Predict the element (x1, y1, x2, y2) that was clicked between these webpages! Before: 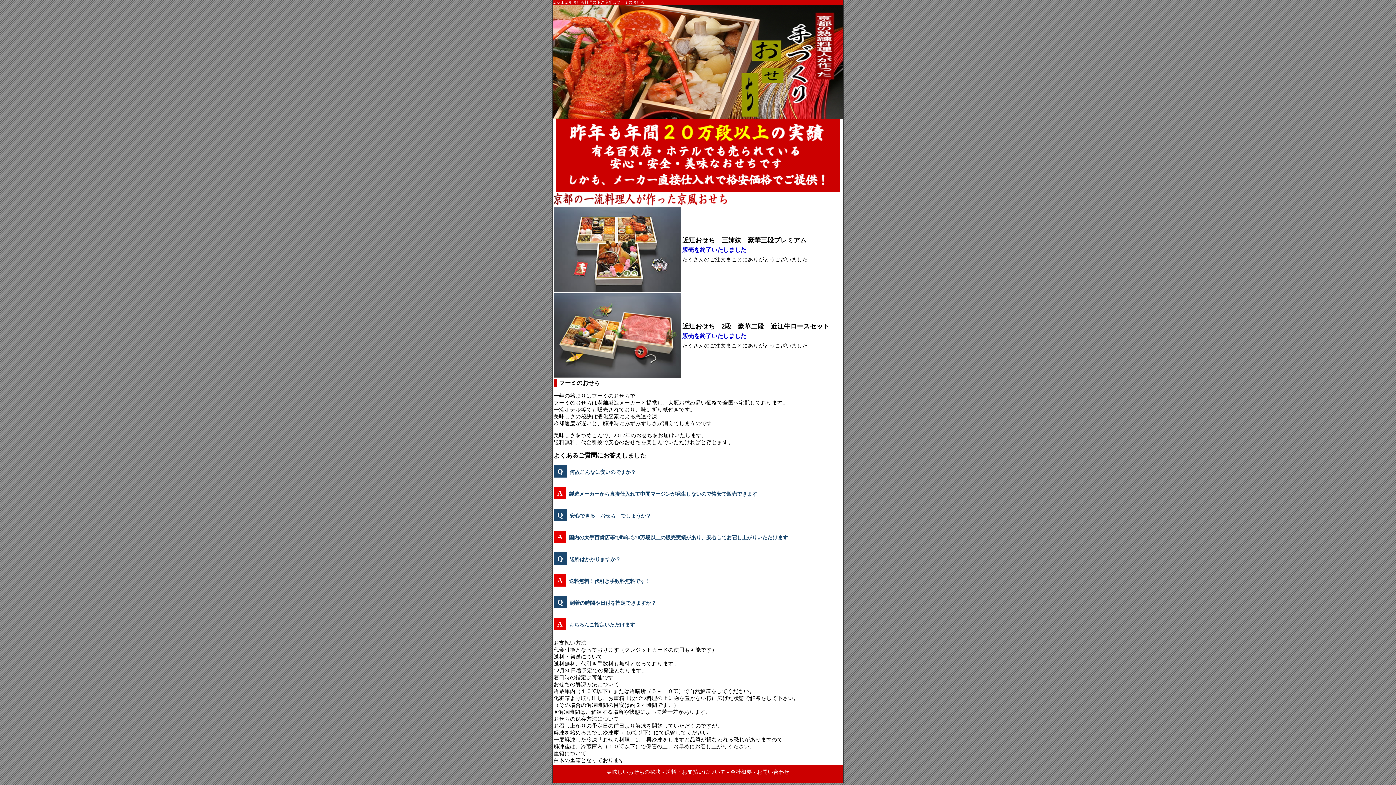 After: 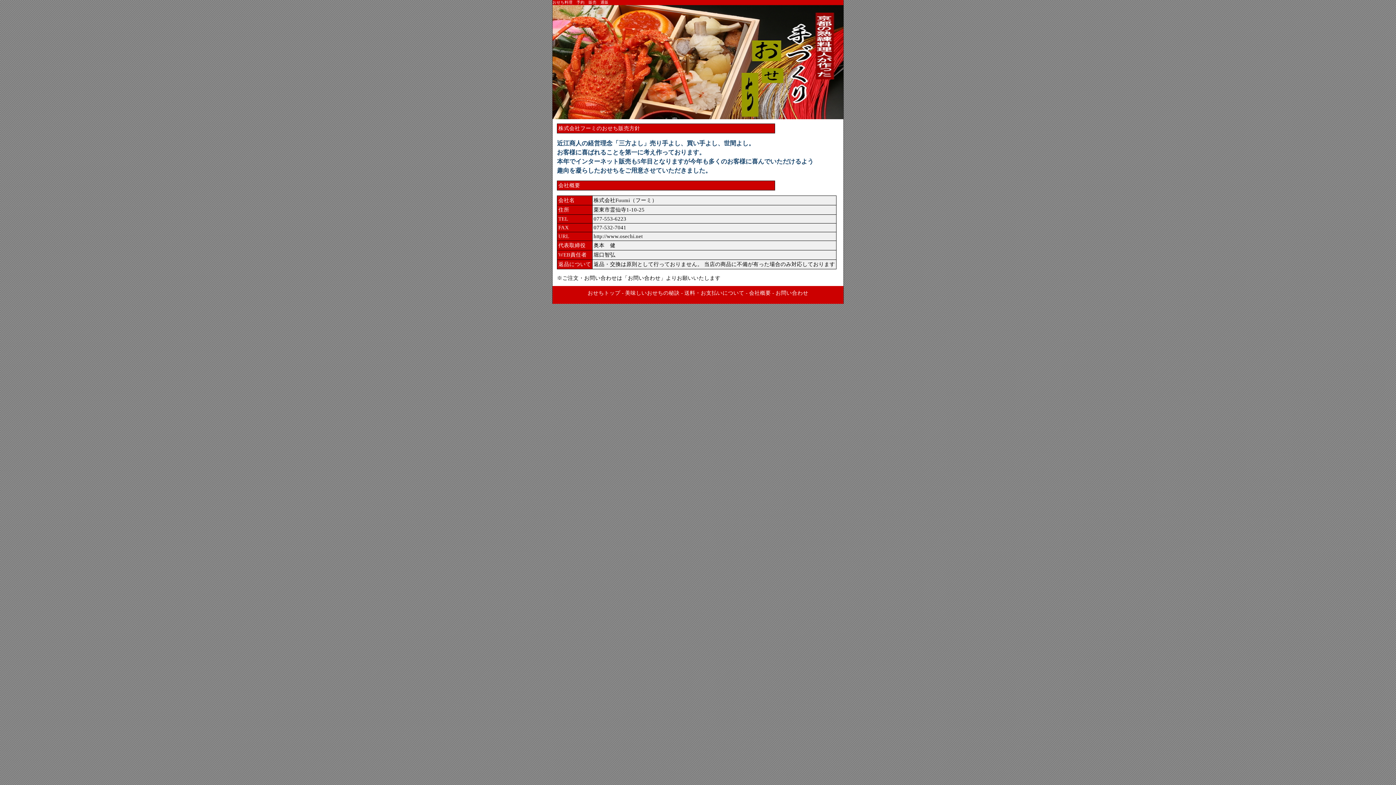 Action: label: 会社概要 bbox: (730, 769, 752, 775)